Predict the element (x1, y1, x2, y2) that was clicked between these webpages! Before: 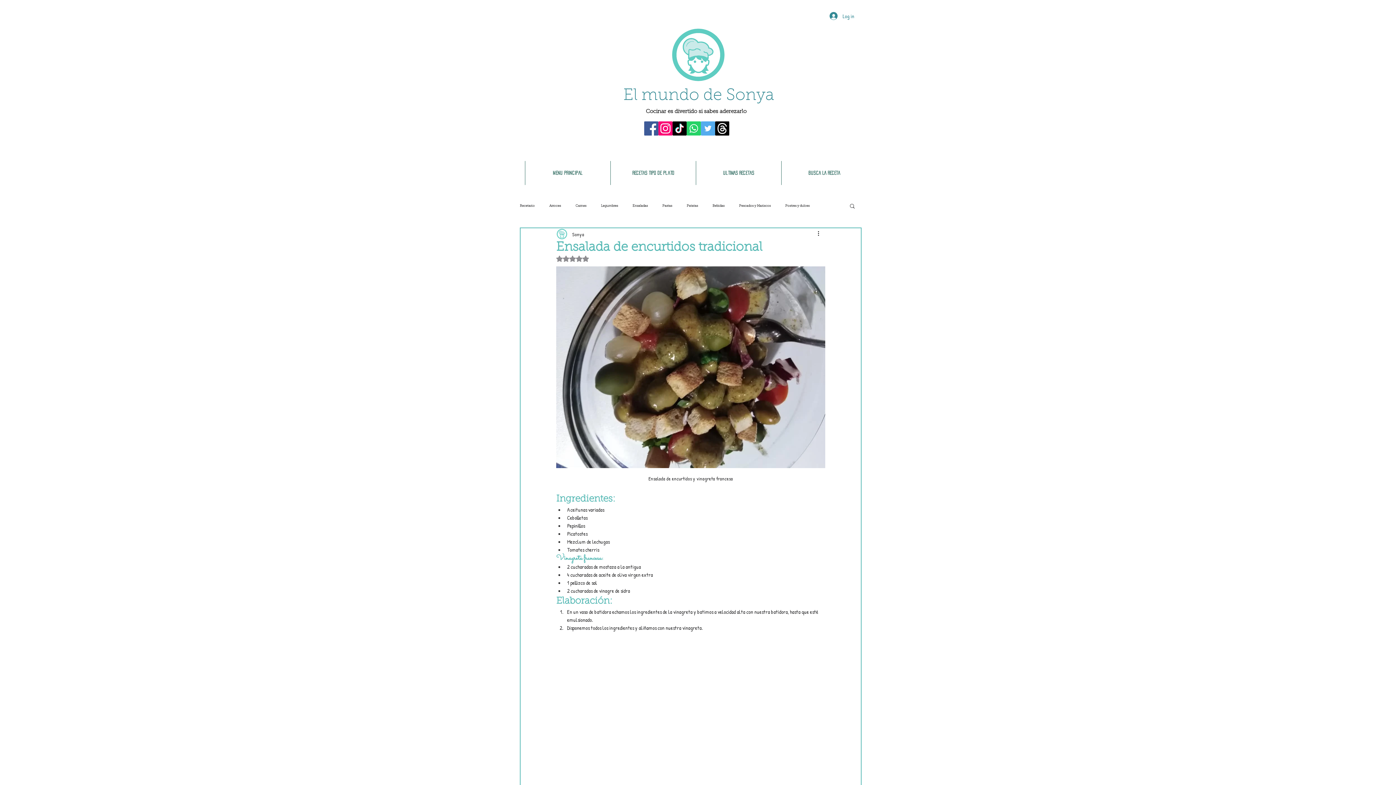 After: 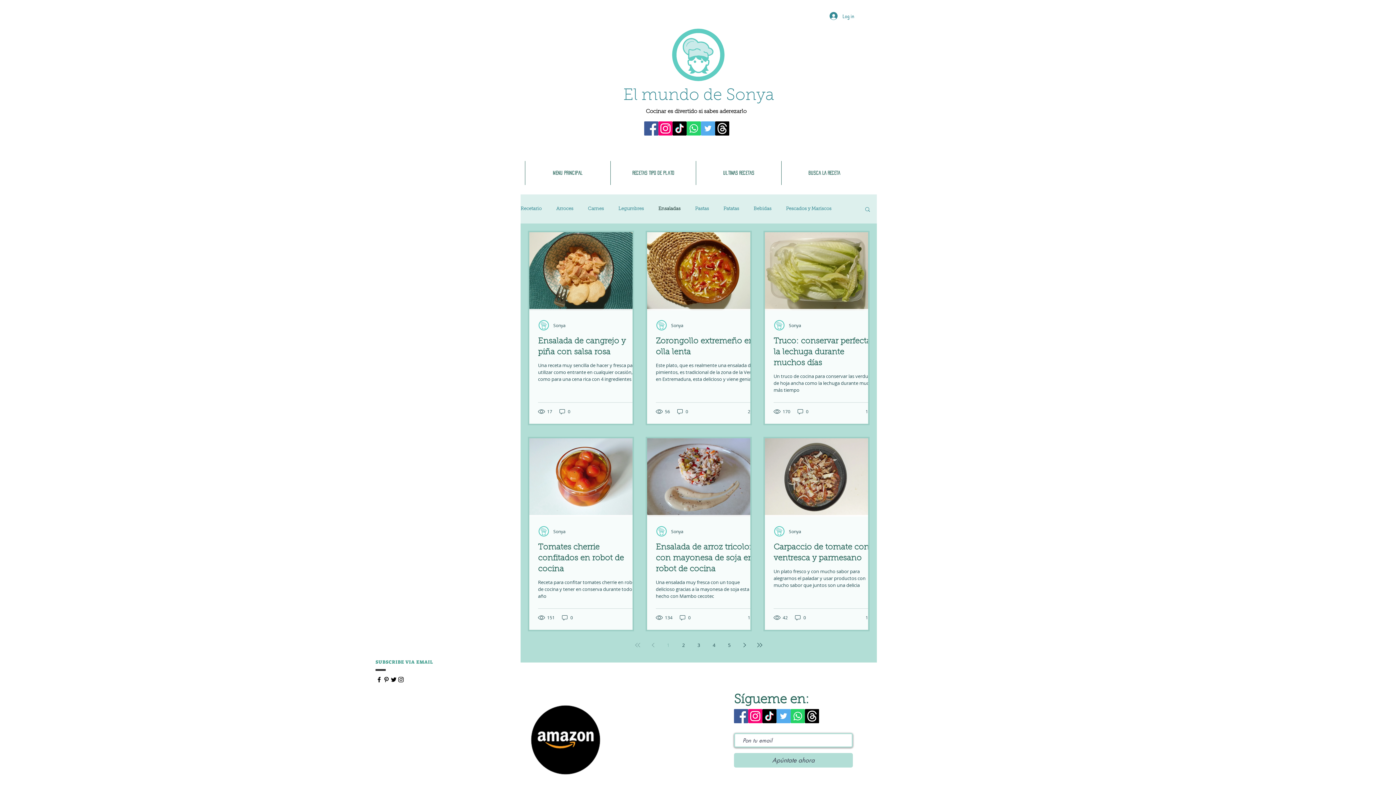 Action: bbox: (632, 203, 648, 207) label: Ensaladas